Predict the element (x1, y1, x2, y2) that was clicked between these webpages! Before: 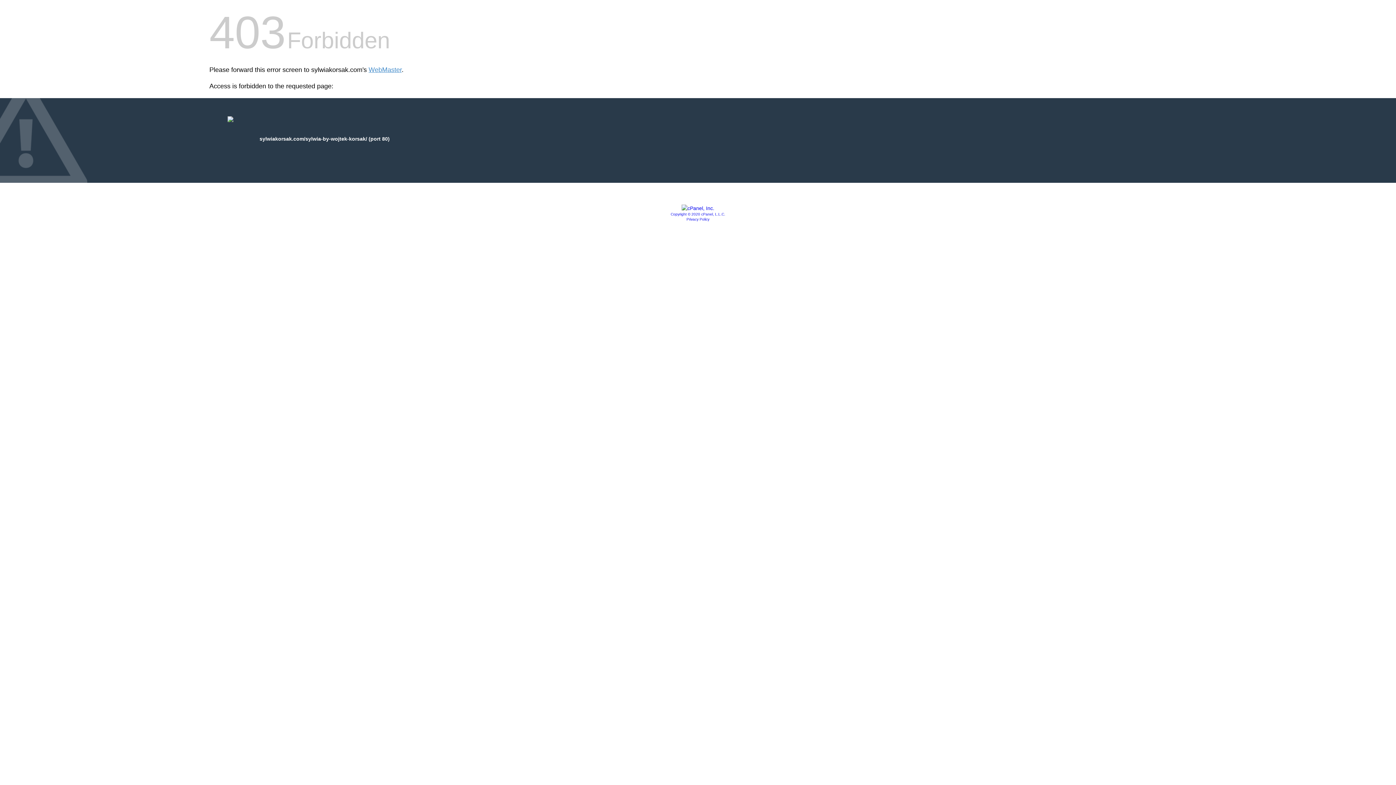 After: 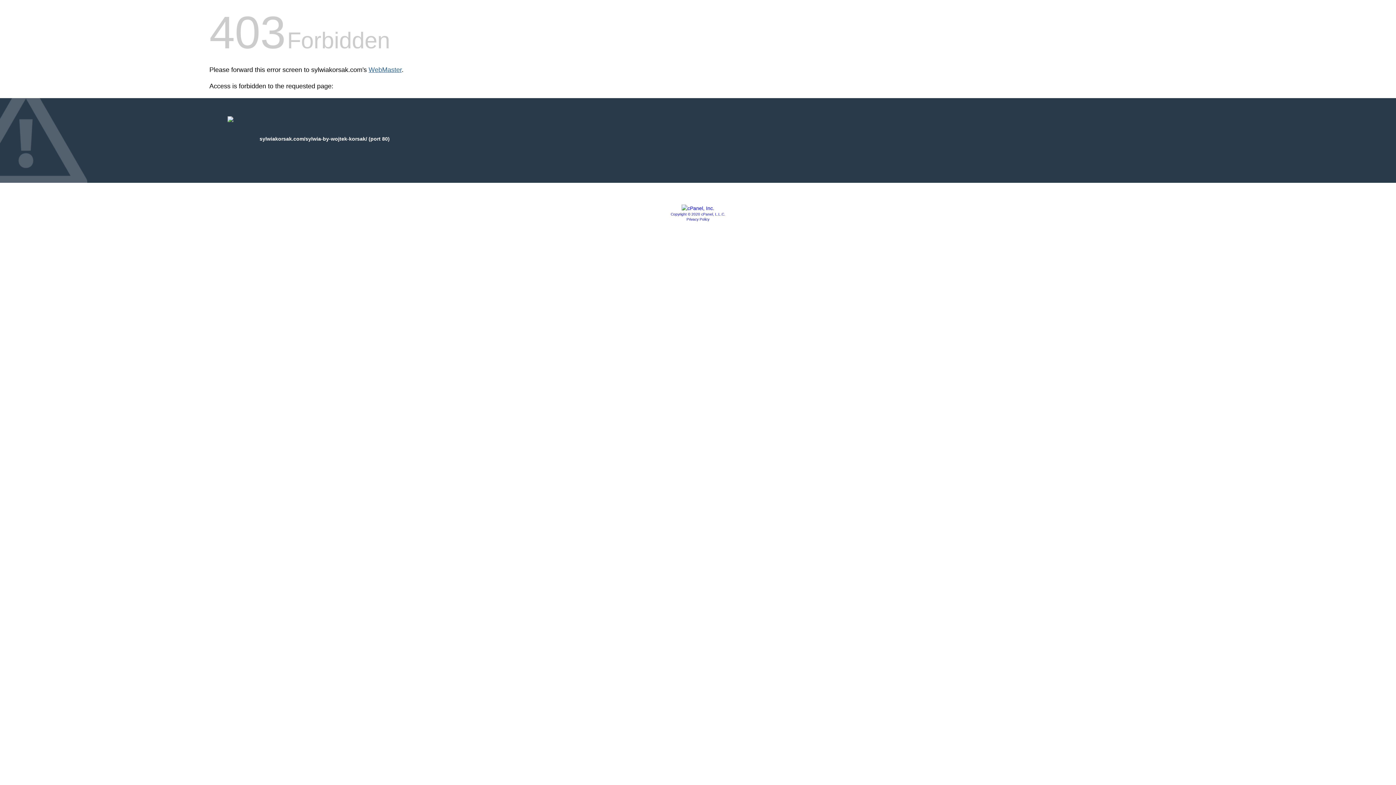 Action: label: WebMaster bbox: (368, 66, 401, 73)